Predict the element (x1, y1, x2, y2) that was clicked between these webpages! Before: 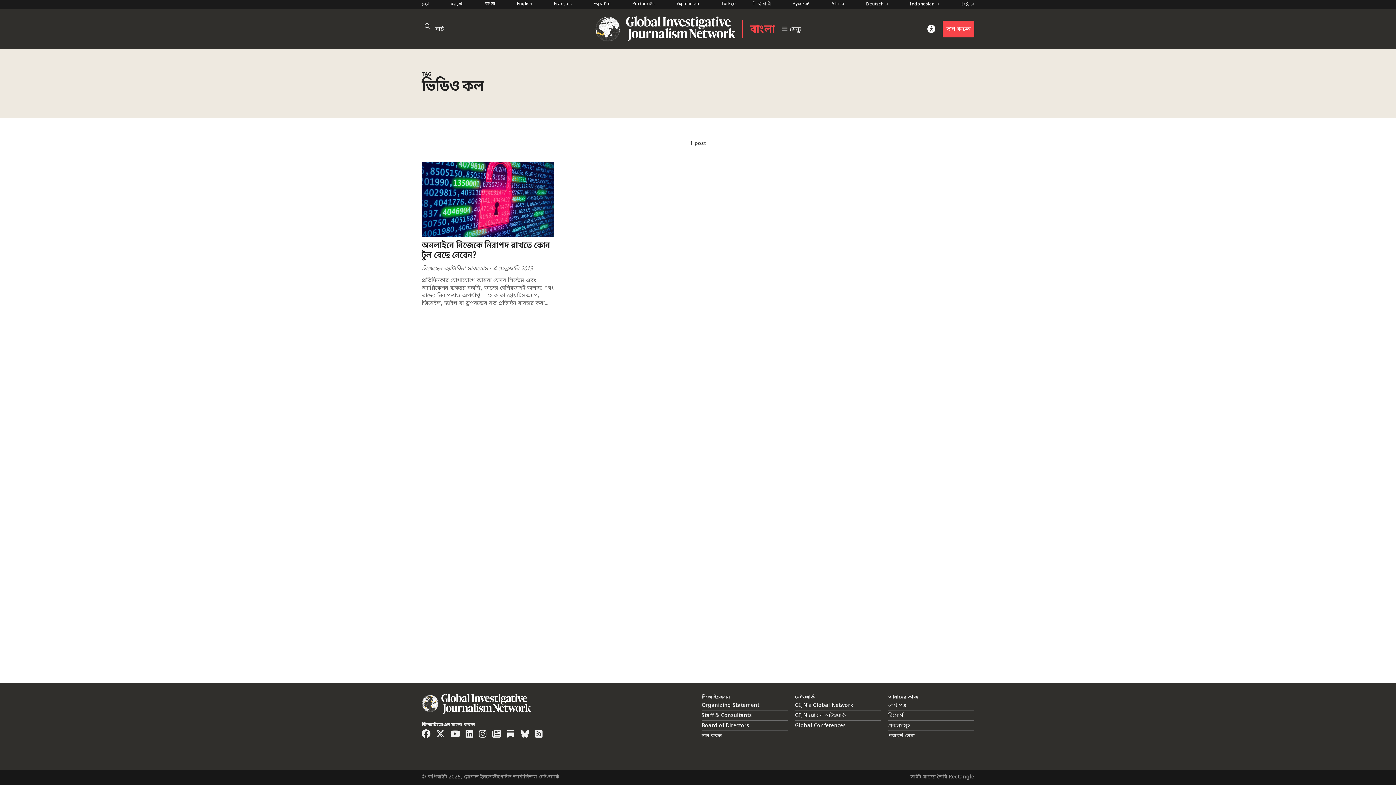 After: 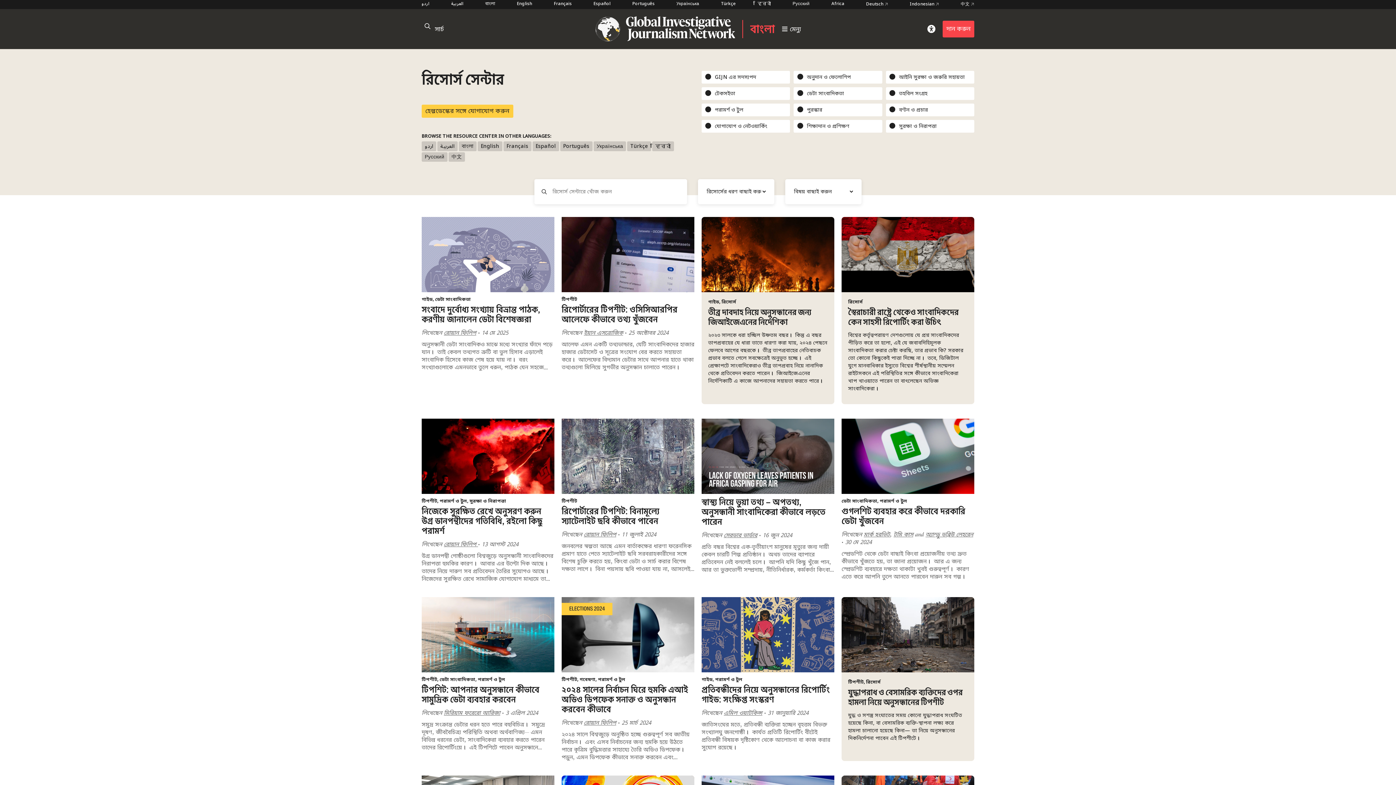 Action: label: রিসোর্স bbox: (888, 710, 903, 721)